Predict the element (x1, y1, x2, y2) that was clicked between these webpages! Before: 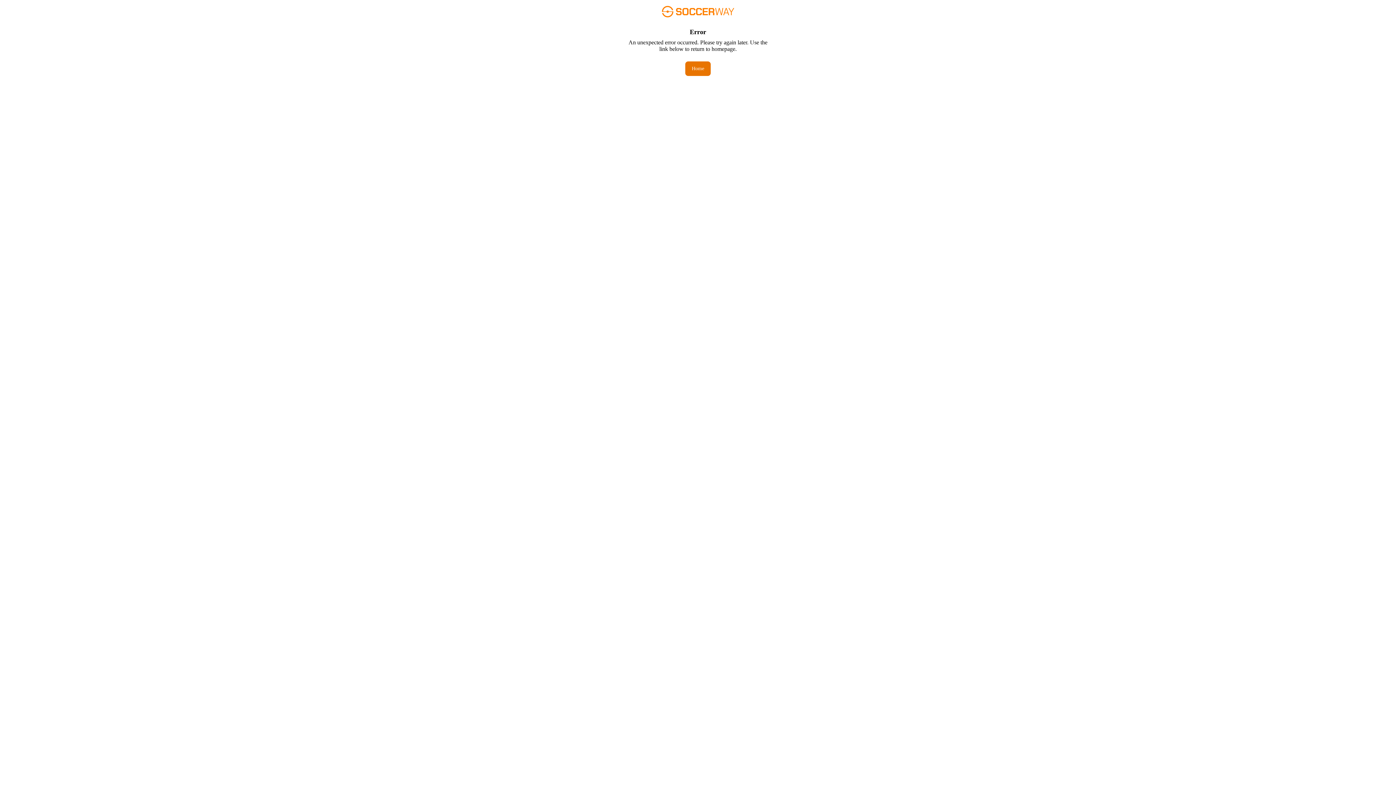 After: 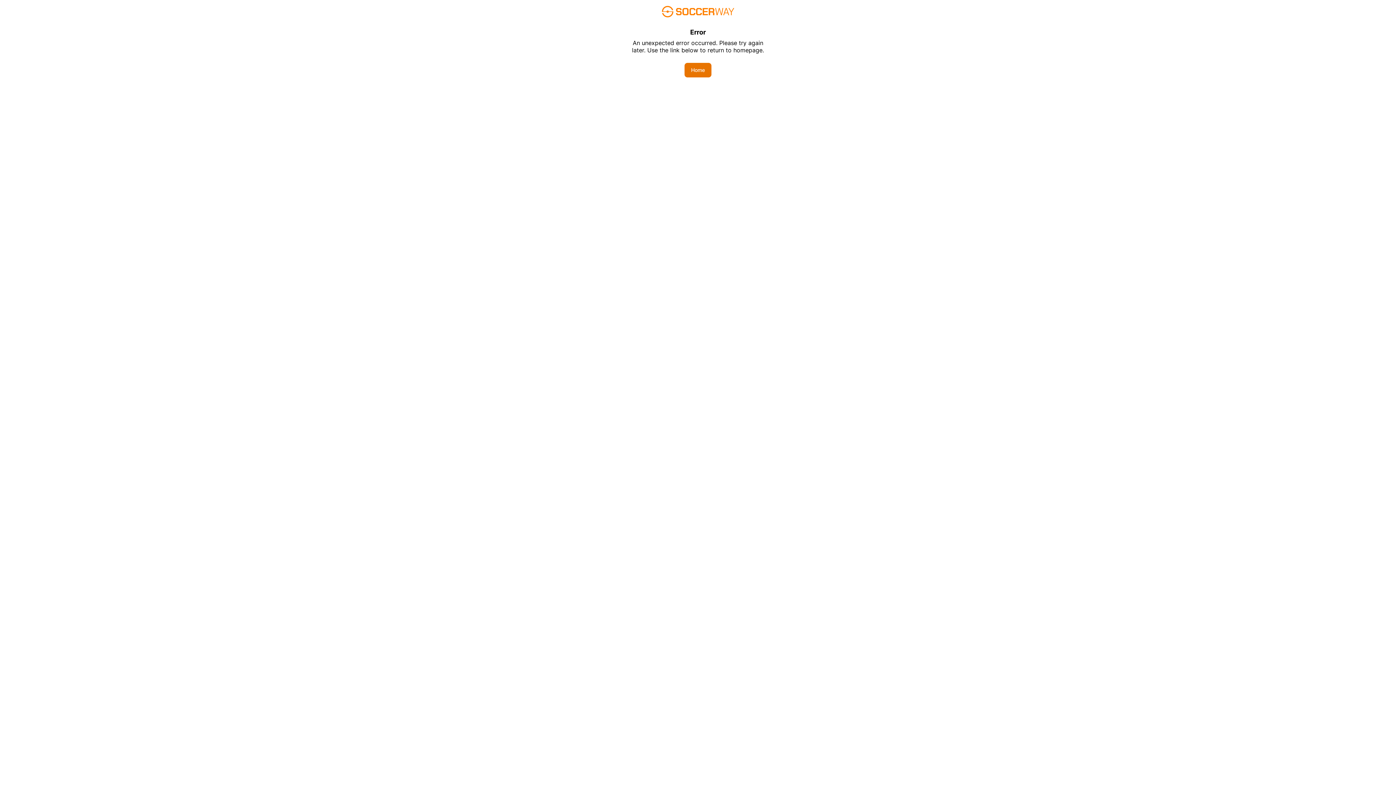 Action: bbox: (685, 61, 710, 76) label: Home